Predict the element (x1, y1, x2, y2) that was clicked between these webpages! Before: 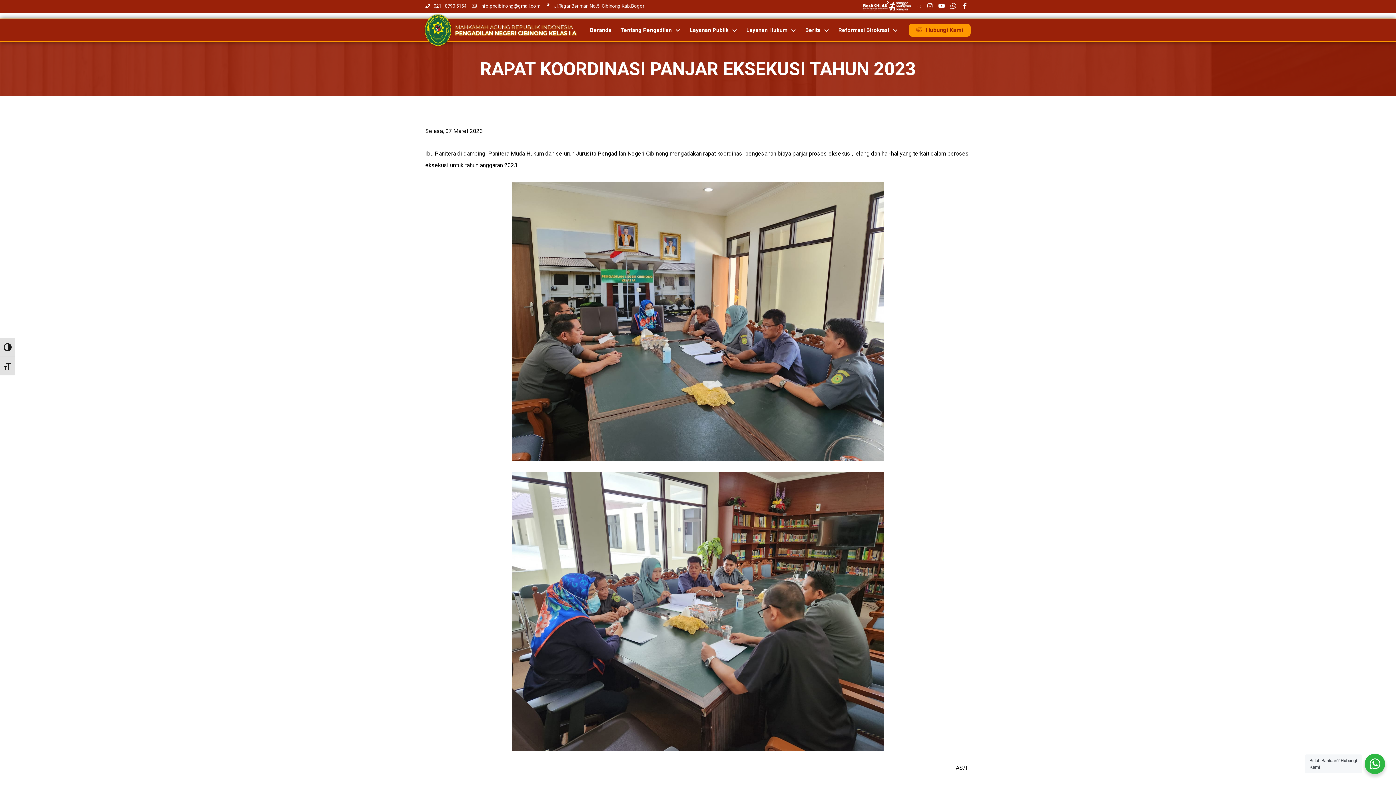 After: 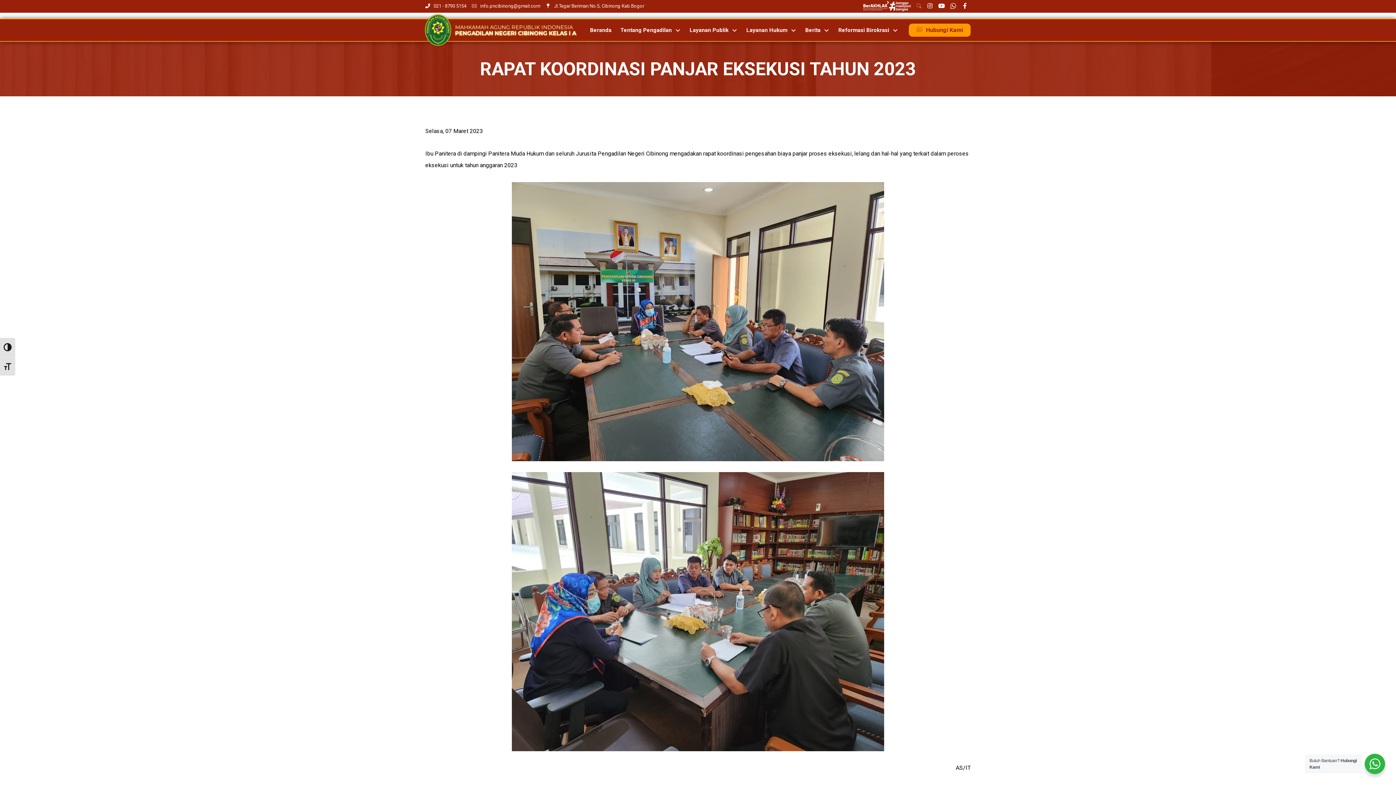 Action: bbox: (545, 2, 644, 9) label: Jl.Tegar Beriman No.5, Cibinong Kab.Bogor